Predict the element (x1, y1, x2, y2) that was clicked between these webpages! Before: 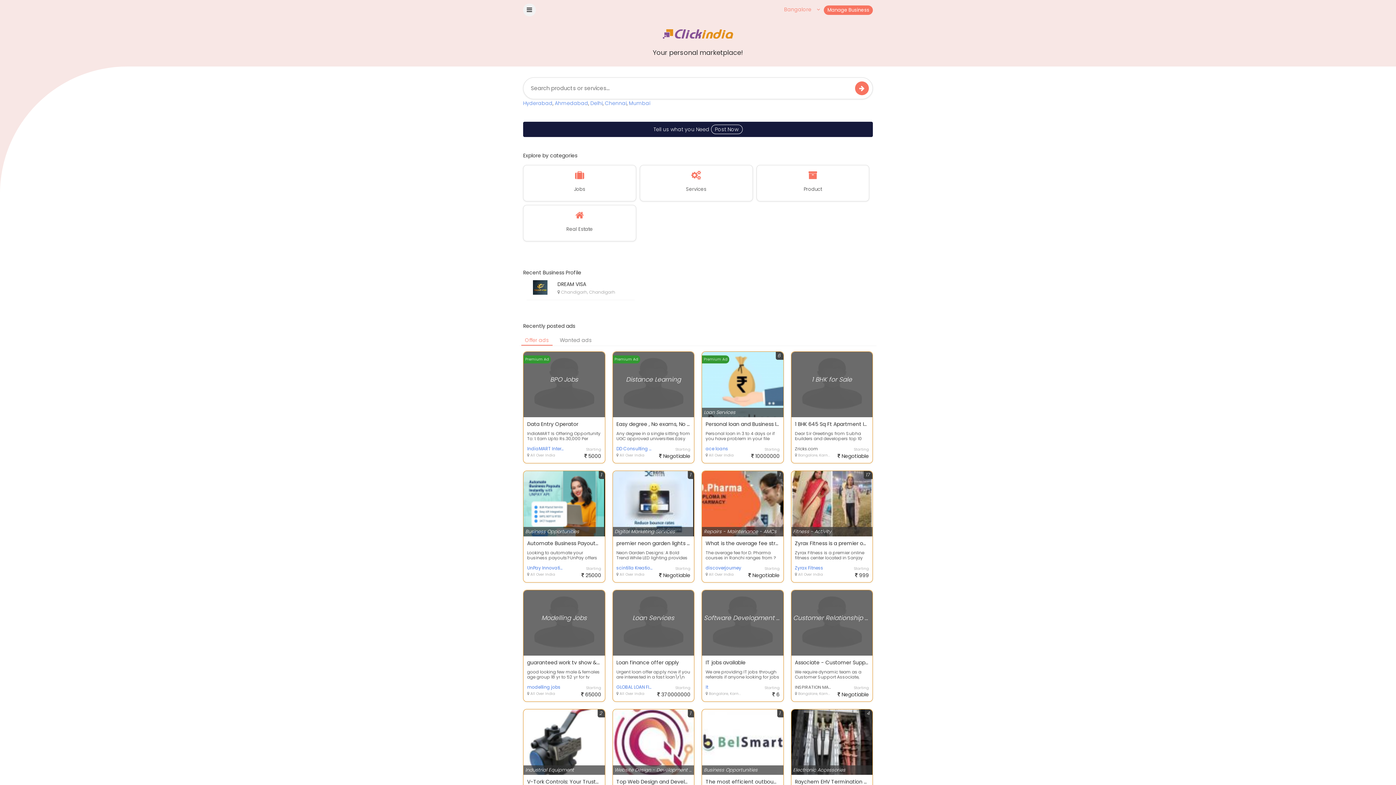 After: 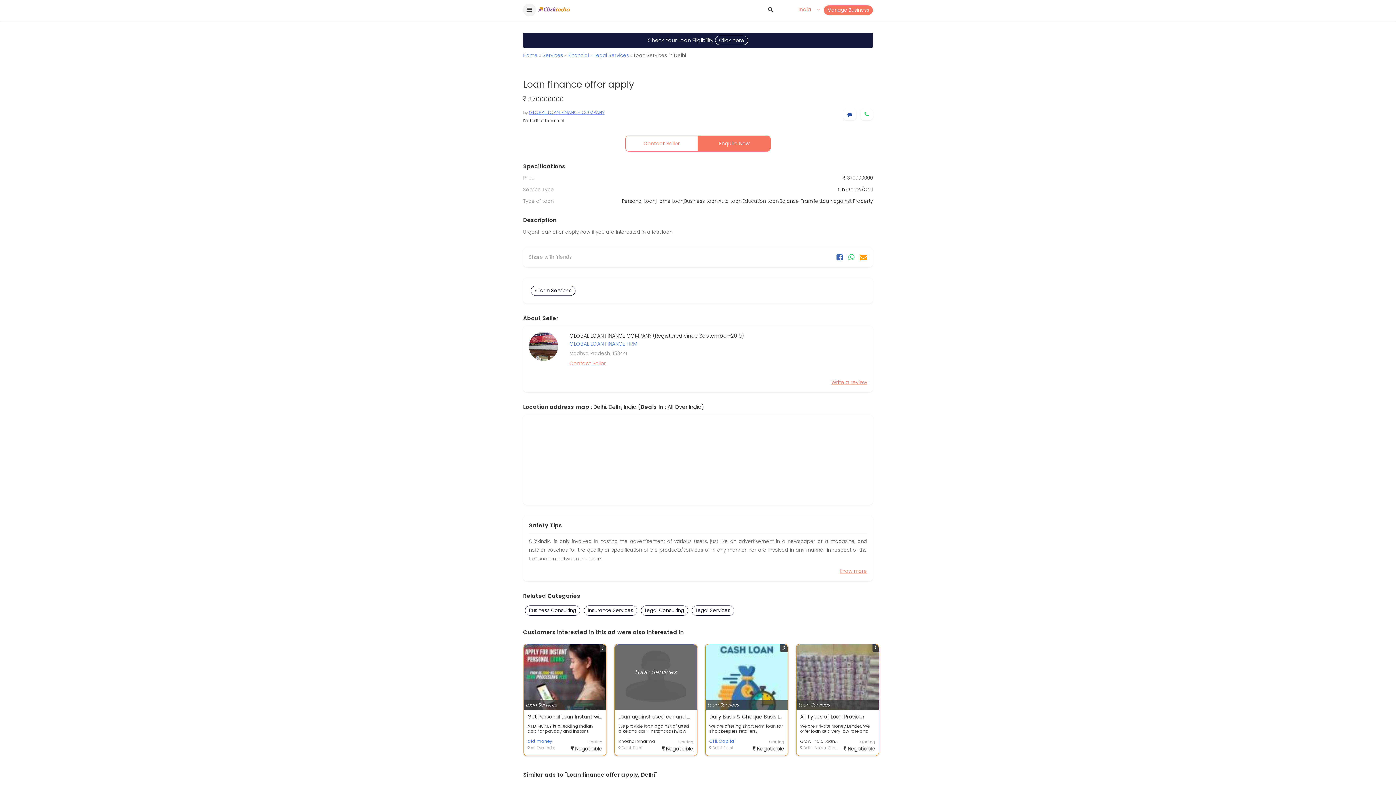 Action: label: Loan finance offer apply
Urgent loan offer apply now if you are interested in a fast loan\r\n bbox: (616, 659, 690, 680)